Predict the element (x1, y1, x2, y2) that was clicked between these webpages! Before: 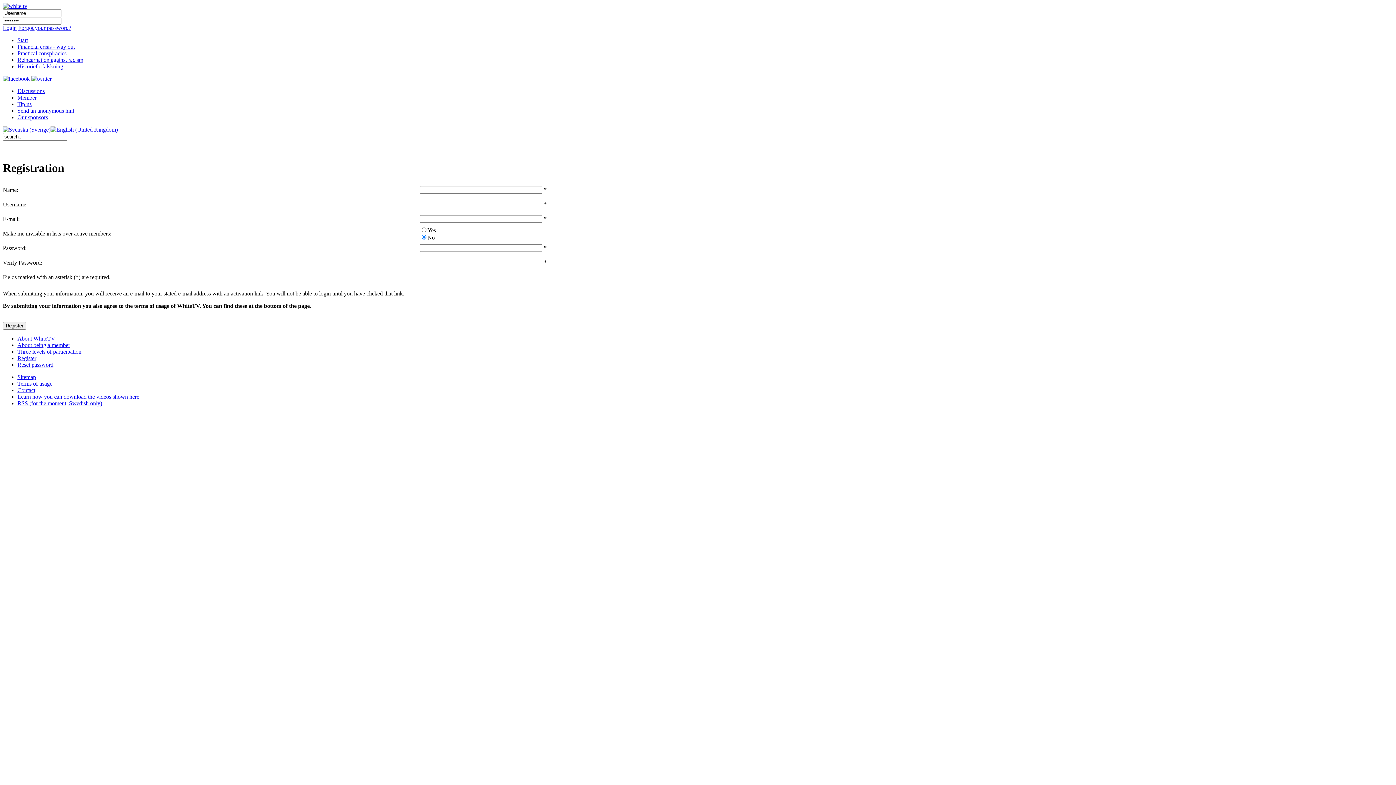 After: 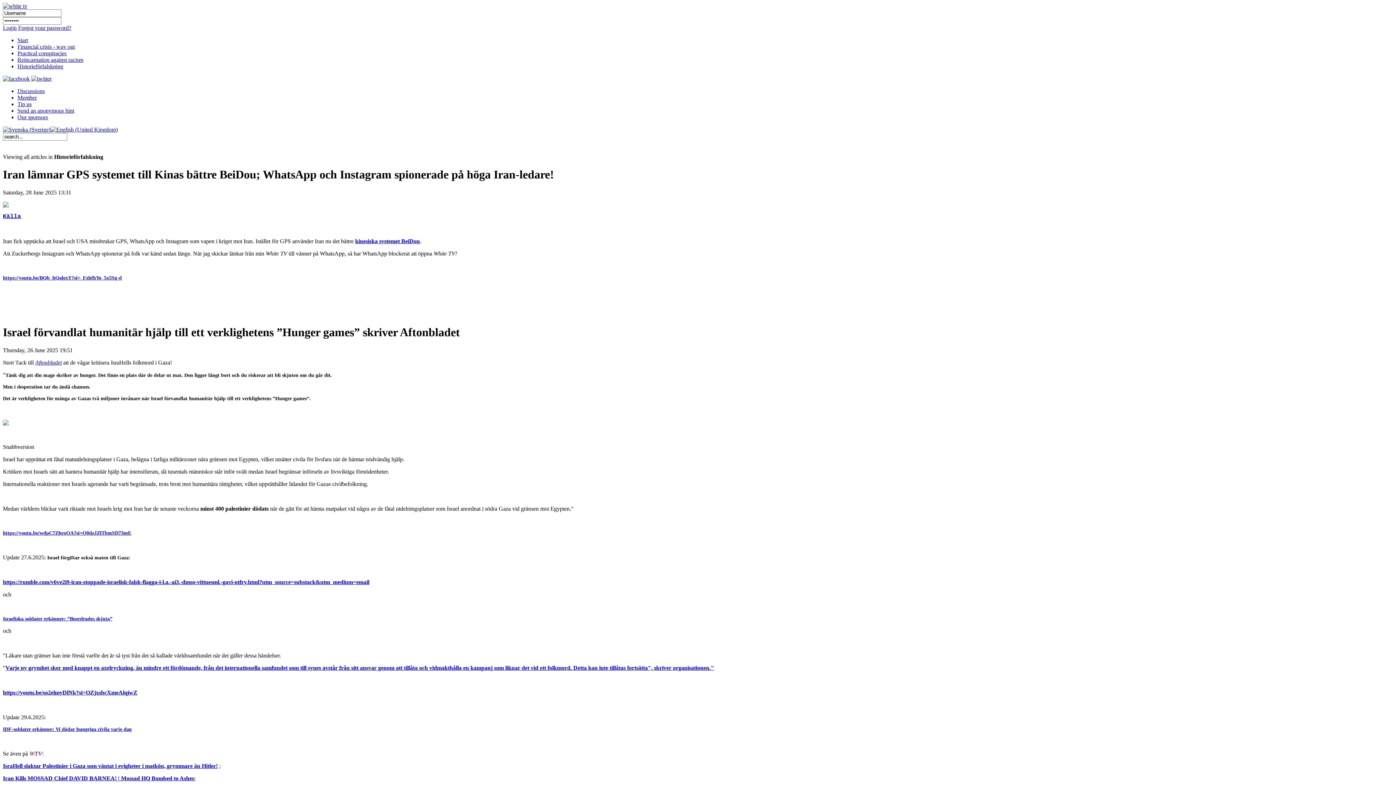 Action: label: Historieförfalskning bbox: (17, 63, 63, 69)